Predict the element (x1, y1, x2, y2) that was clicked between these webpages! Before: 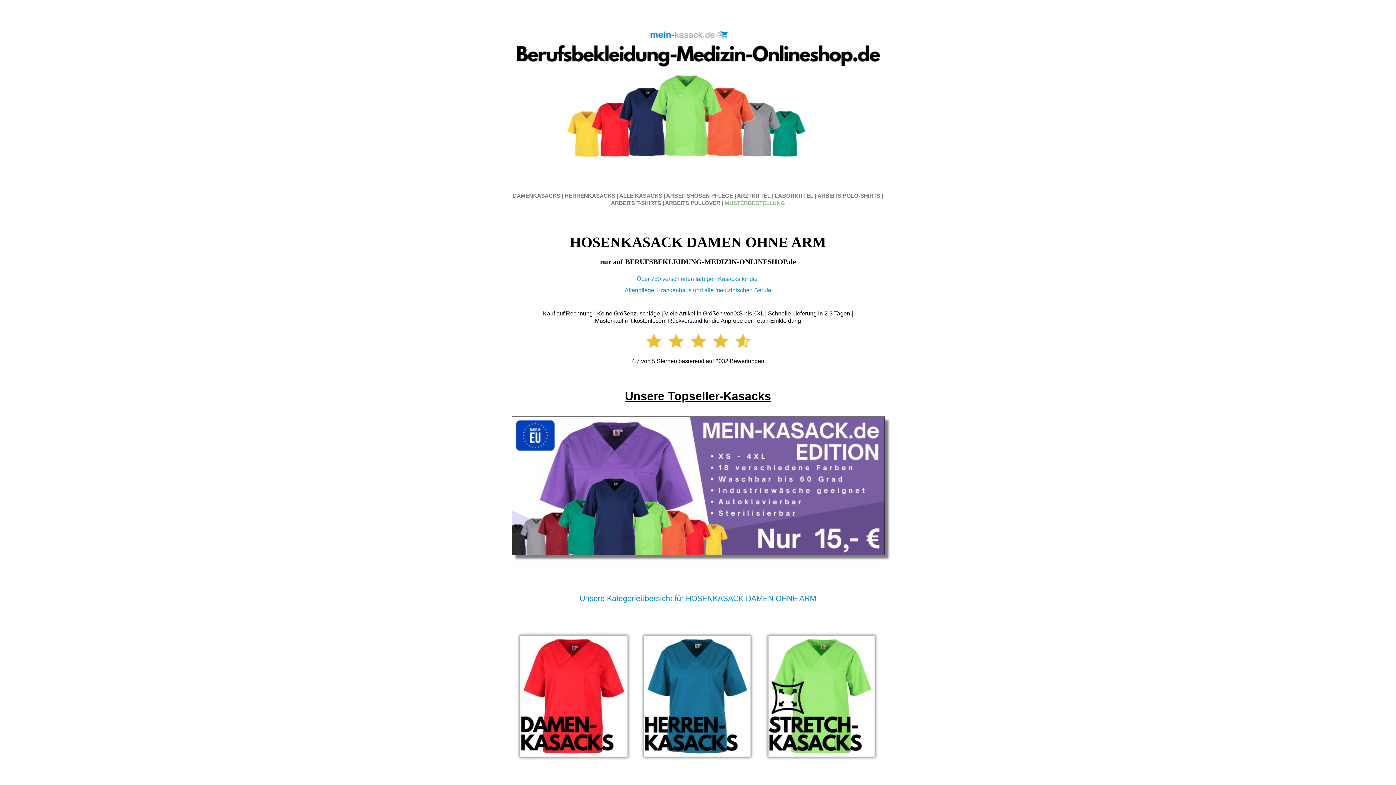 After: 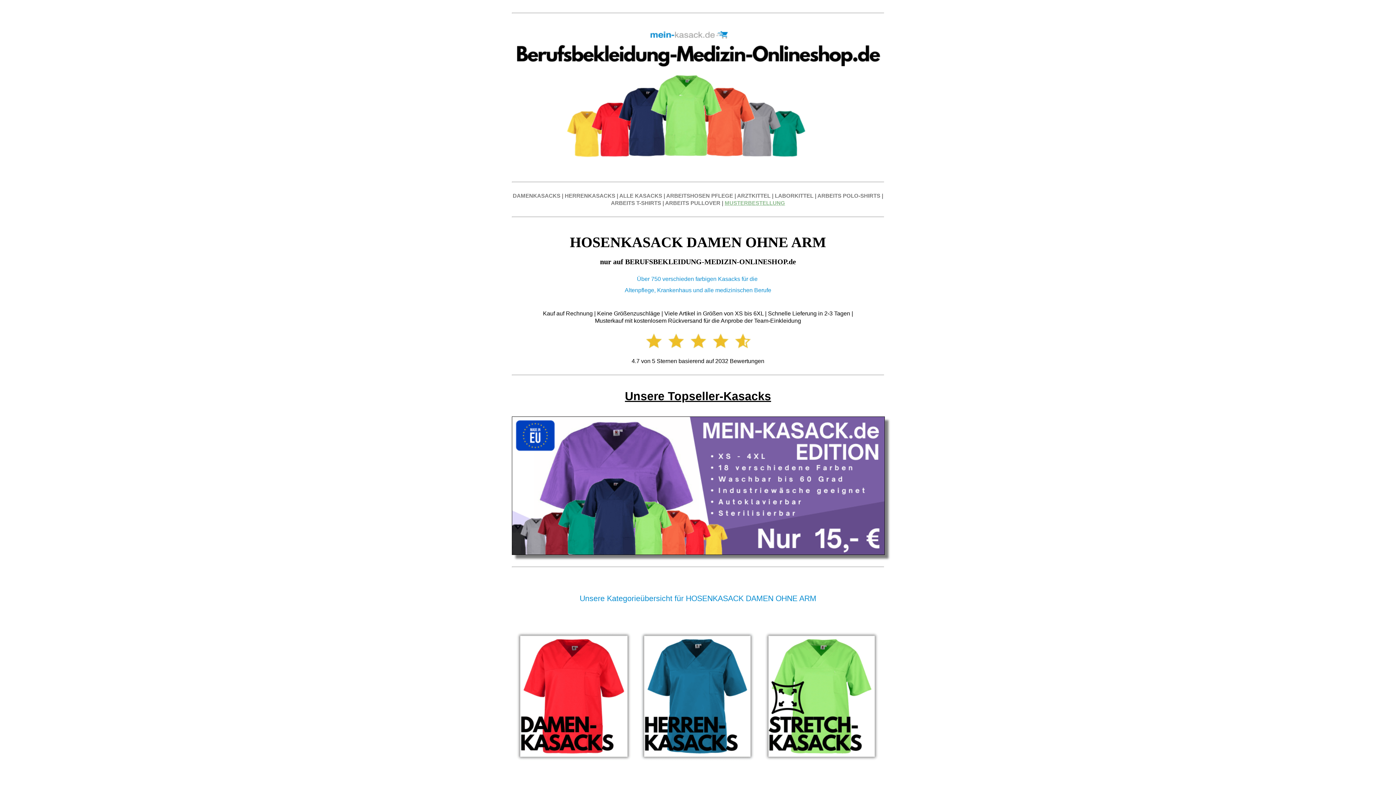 Action: bbox: (724, 200, 785, 206) label: MUSTERBESTELLUNG